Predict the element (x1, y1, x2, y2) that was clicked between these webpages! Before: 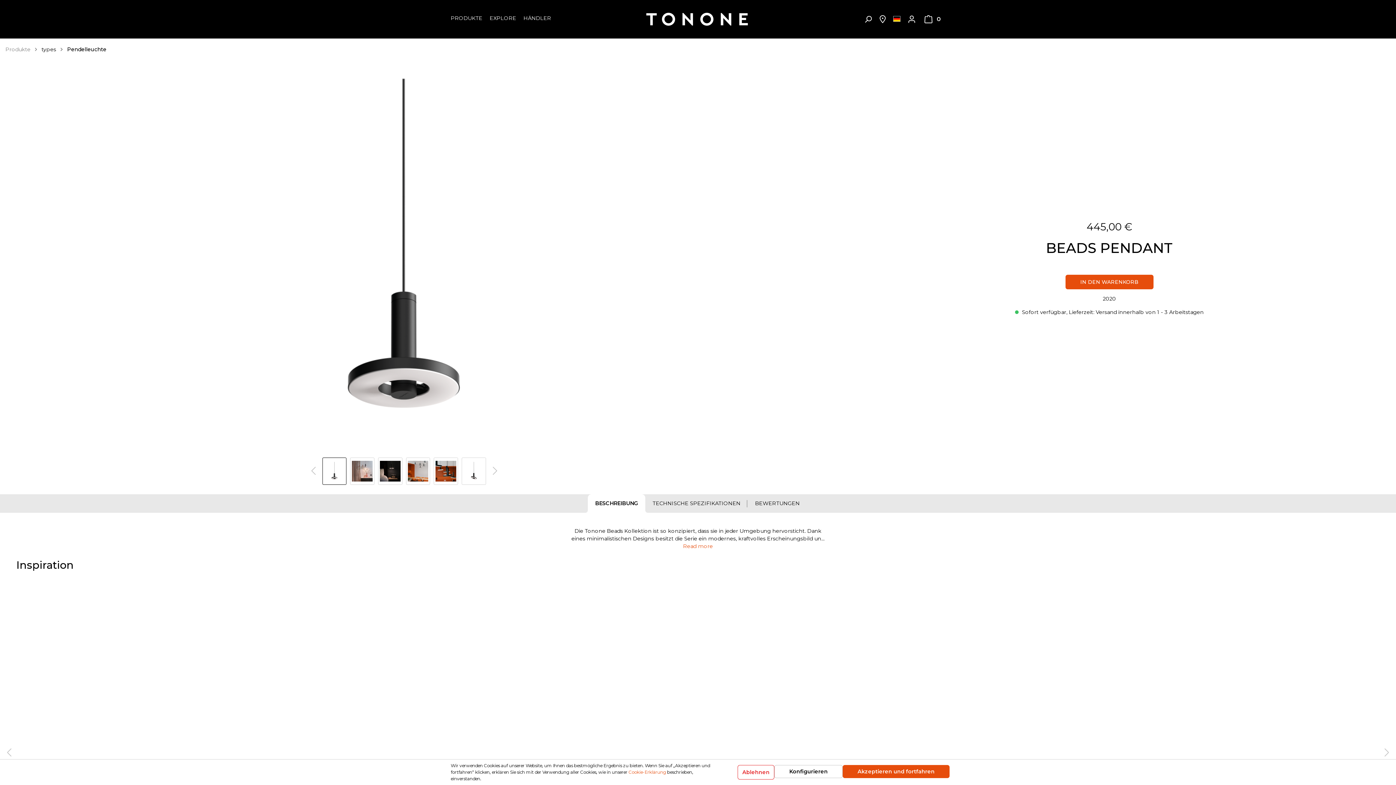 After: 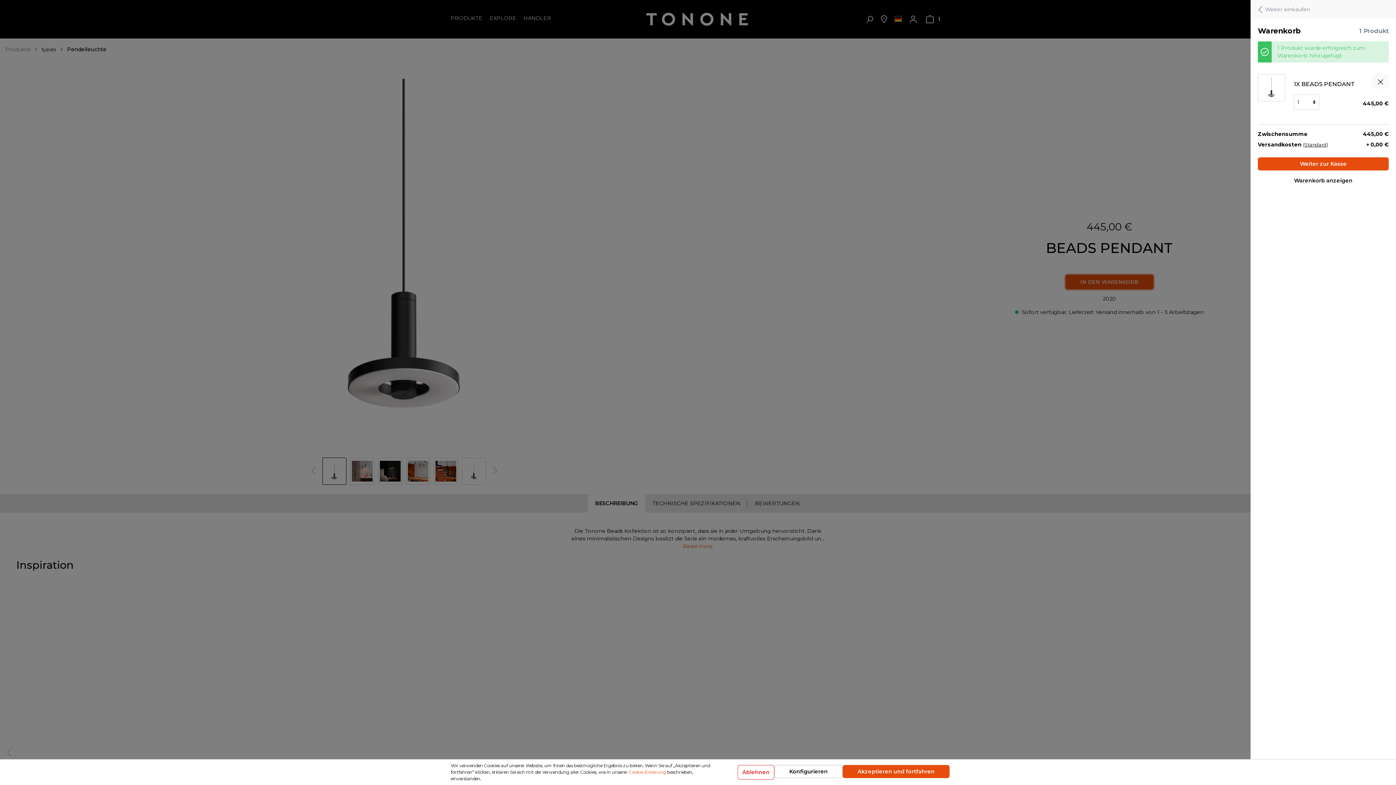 Action: label: In den Warenkorb bbox: (1065, 274, 1153, 289)